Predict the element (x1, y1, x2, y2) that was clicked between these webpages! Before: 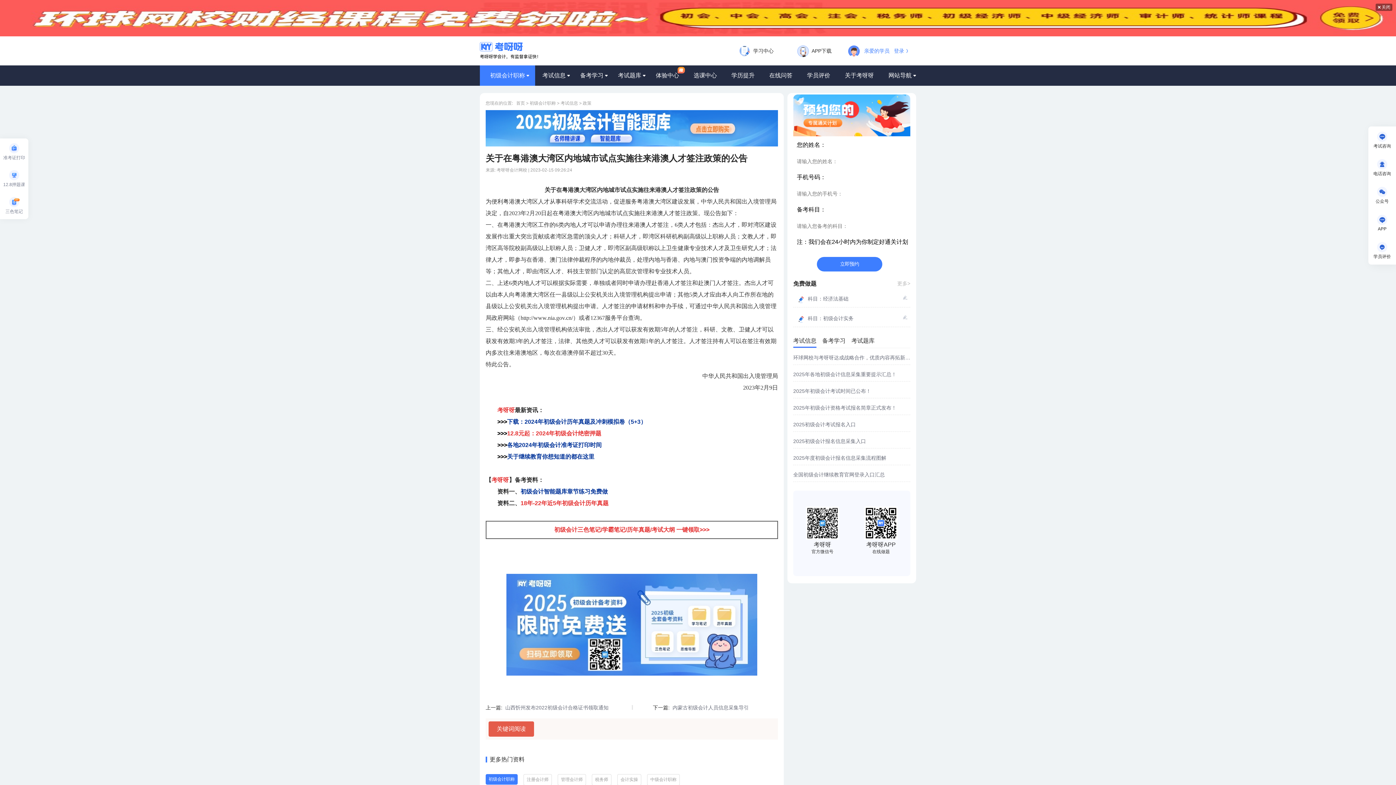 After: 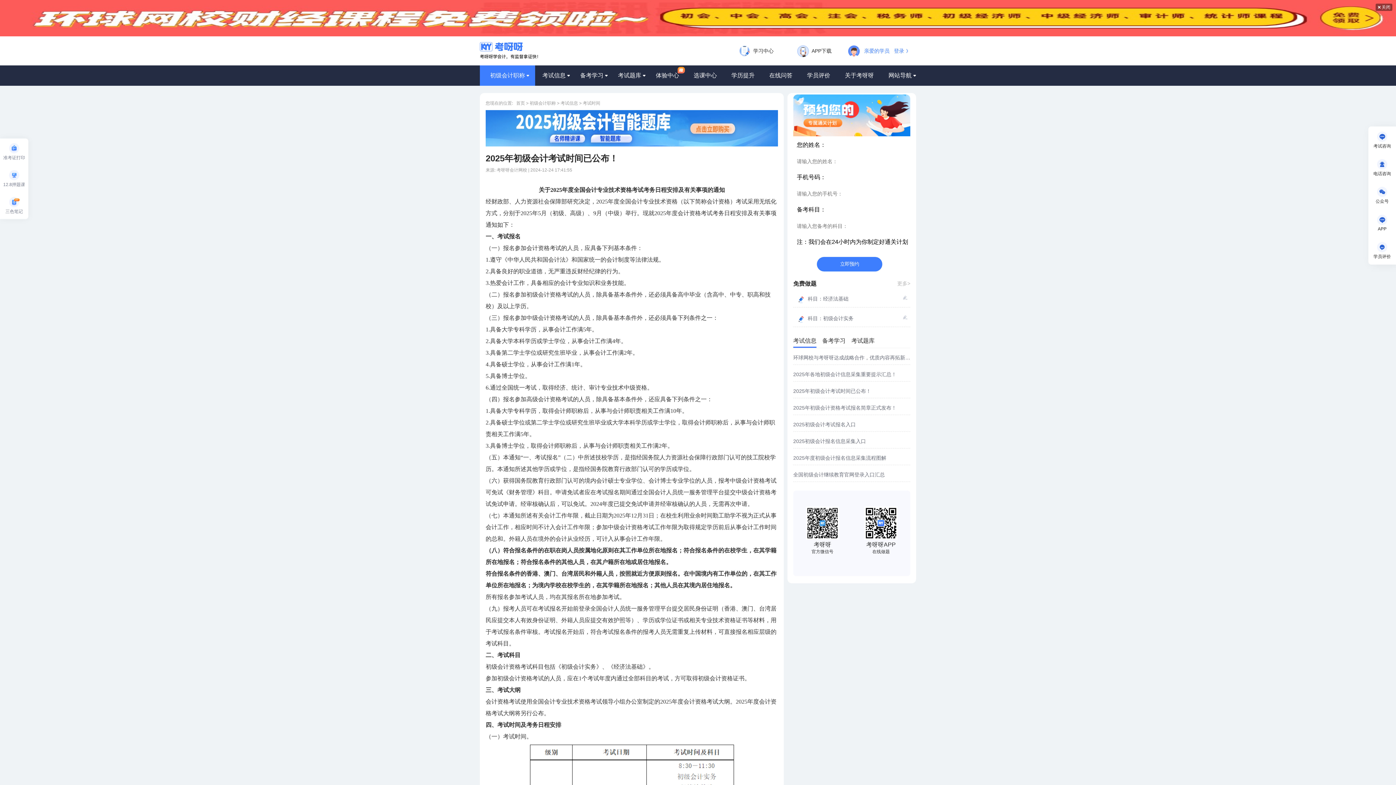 Action: label: 2025年初级会计考试时间已公布！ bbox: (793, 381, 910, 398)